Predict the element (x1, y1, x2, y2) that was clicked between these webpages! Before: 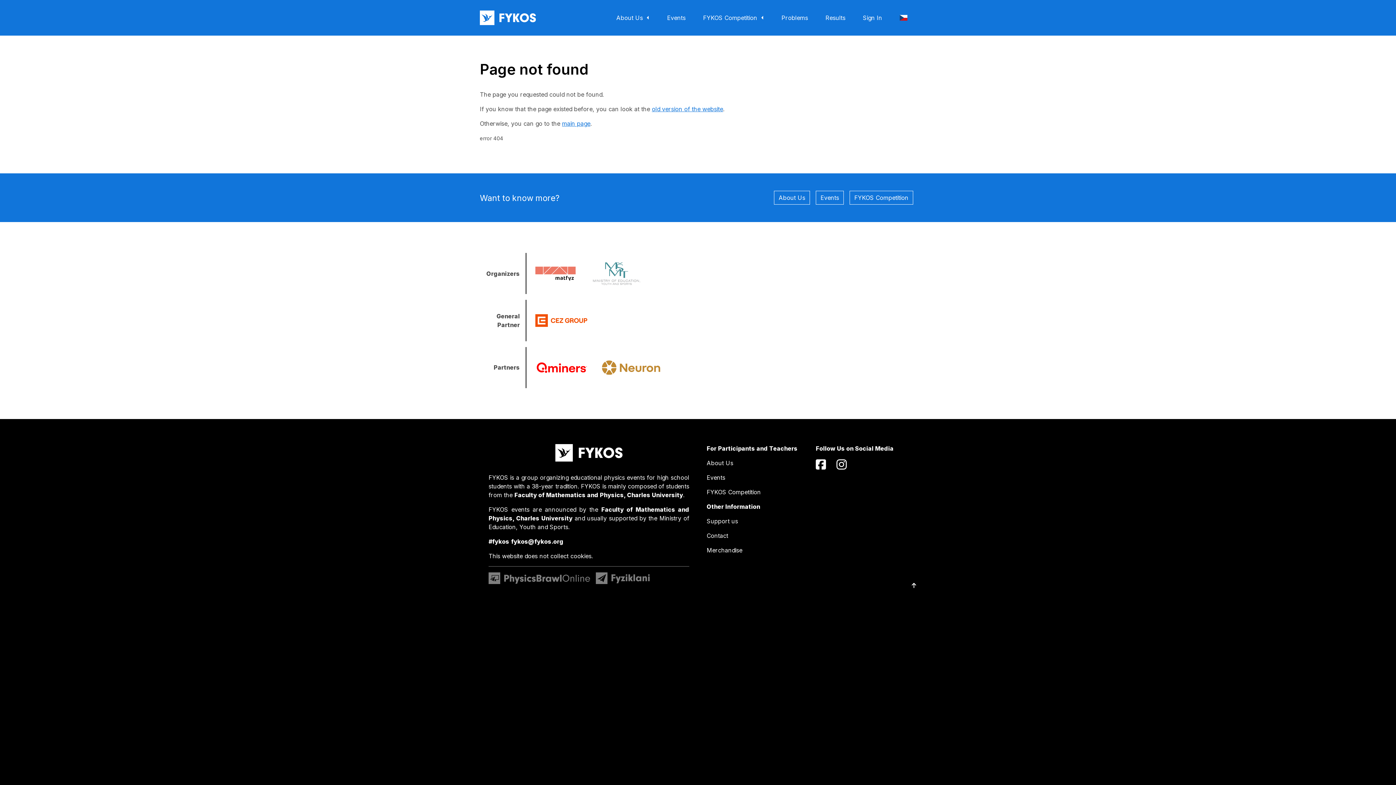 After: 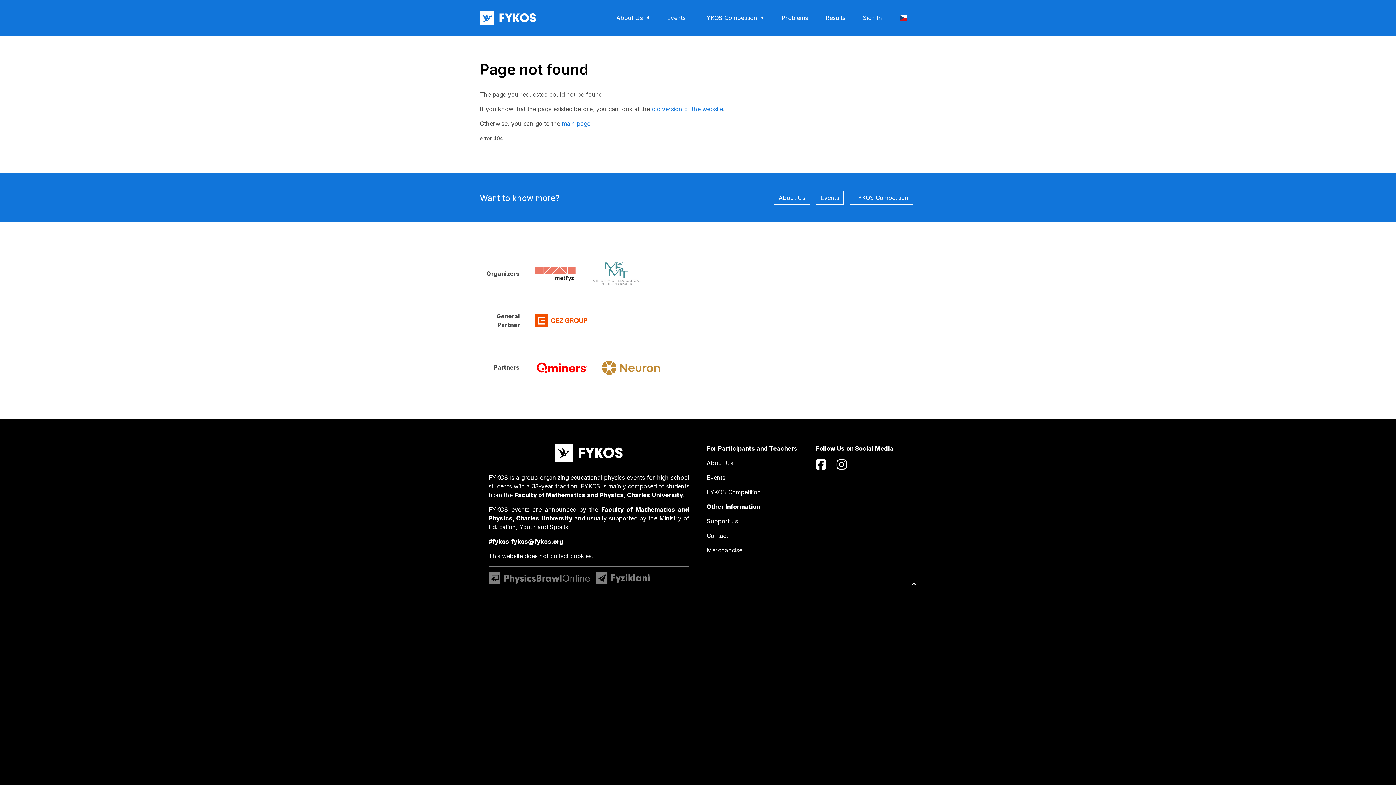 Action: bbox: (912, 581, 916, 590)